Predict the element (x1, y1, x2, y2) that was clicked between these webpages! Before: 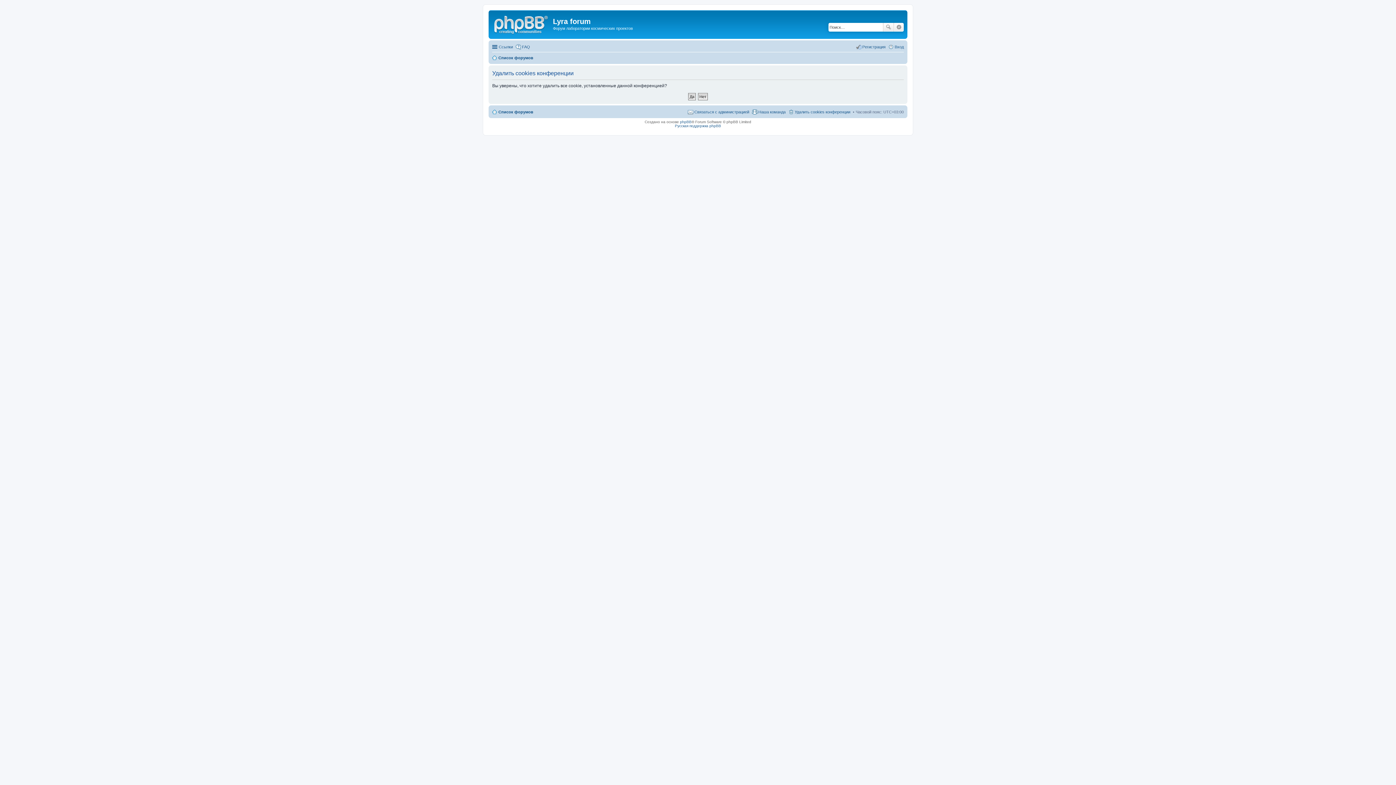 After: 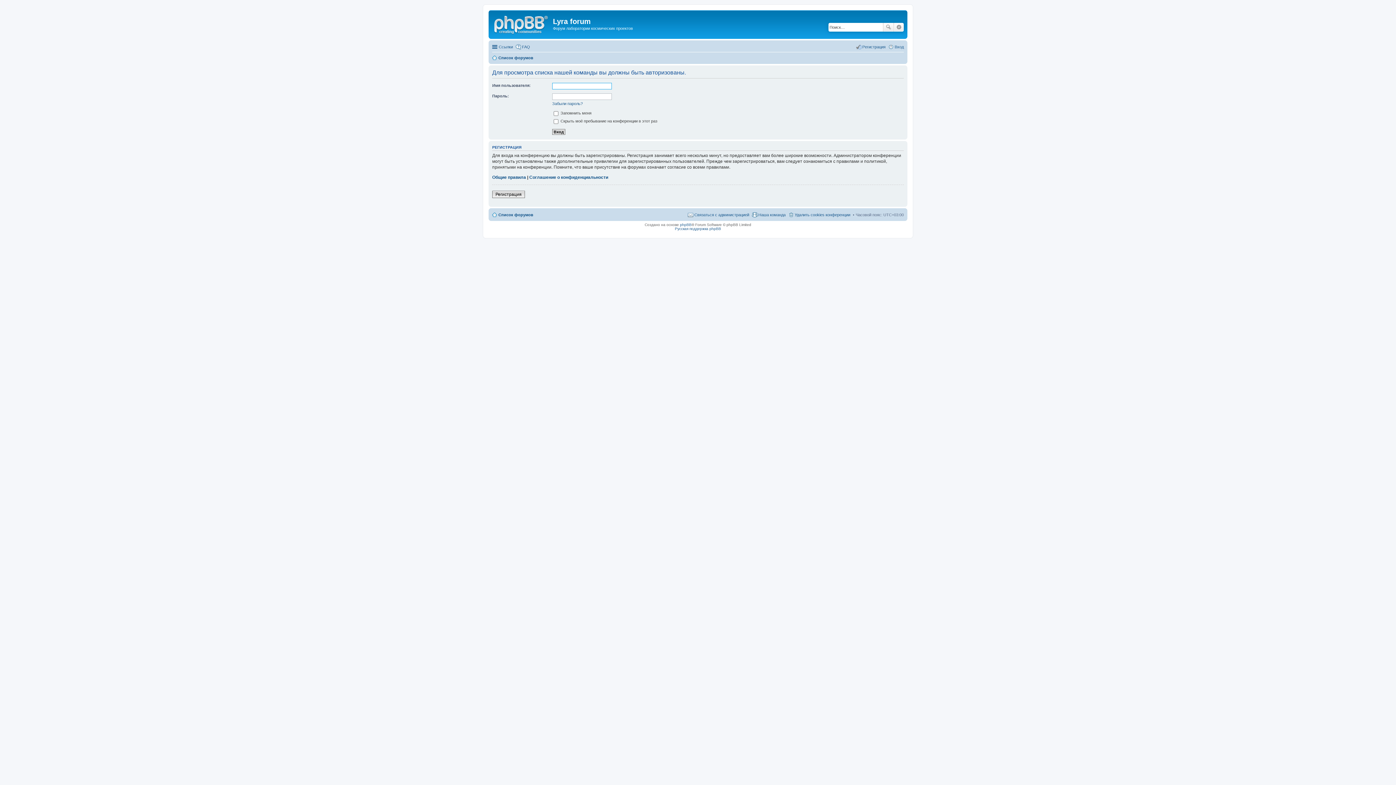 Action: label: Наша команда bbox: (752, 107, 785, 116)